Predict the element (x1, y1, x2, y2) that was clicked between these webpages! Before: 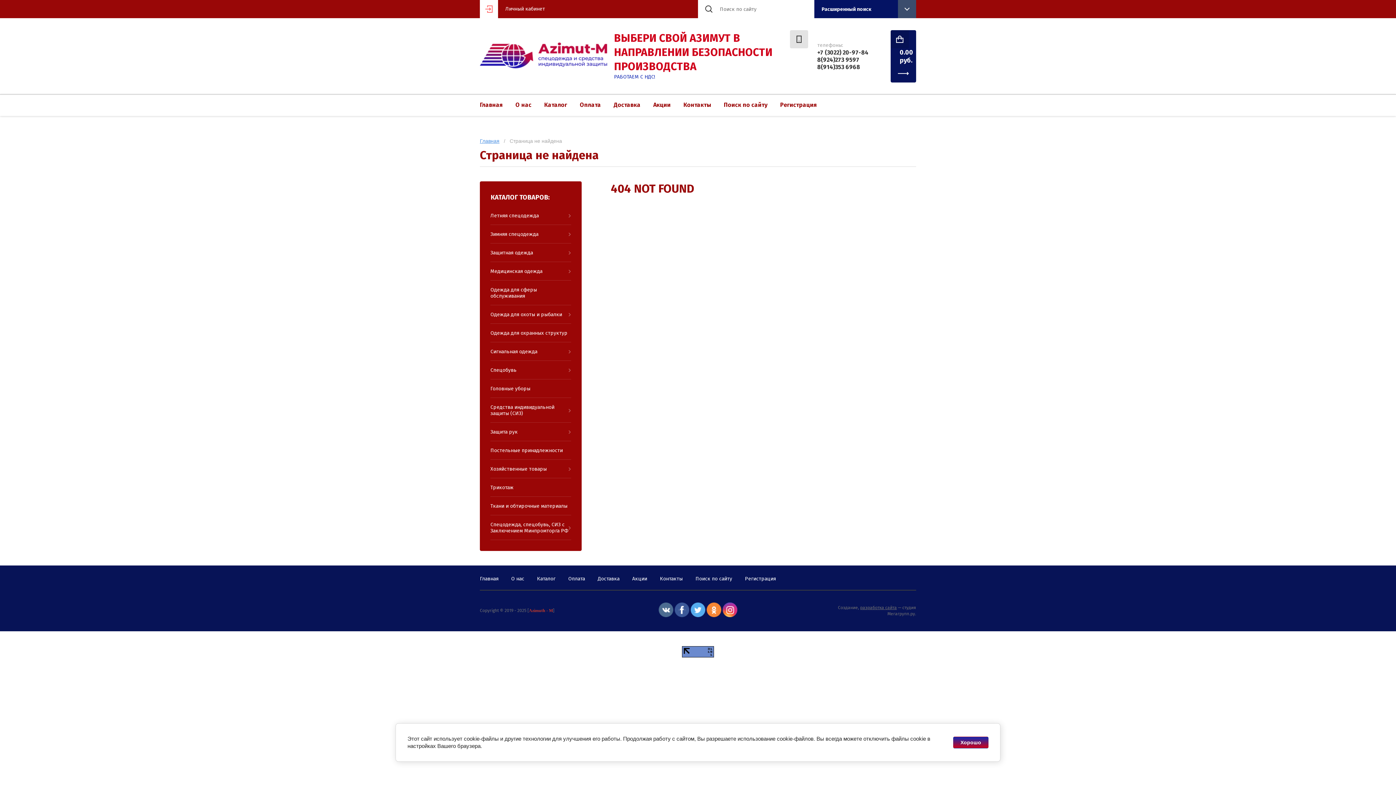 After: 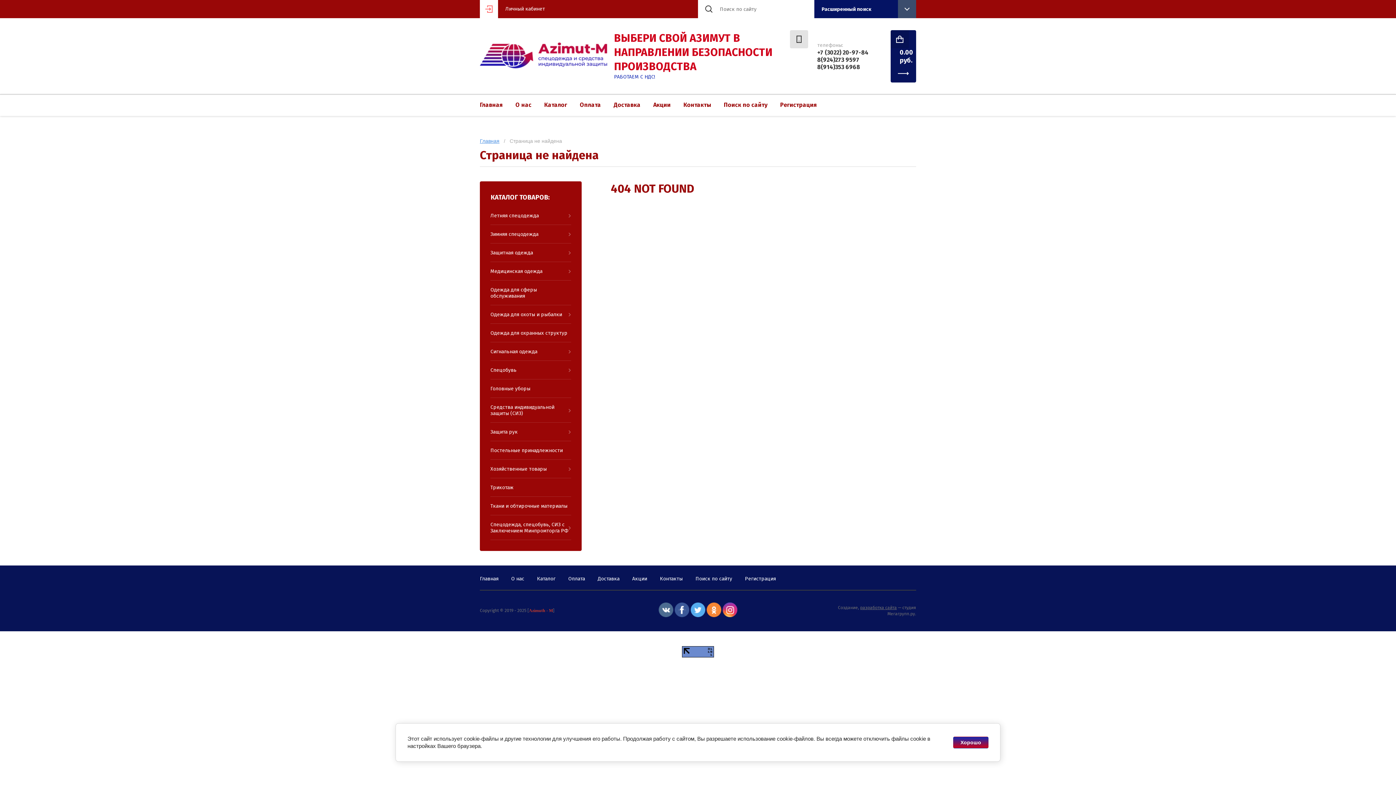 Action: bbox: (682, 653, 714, 658)